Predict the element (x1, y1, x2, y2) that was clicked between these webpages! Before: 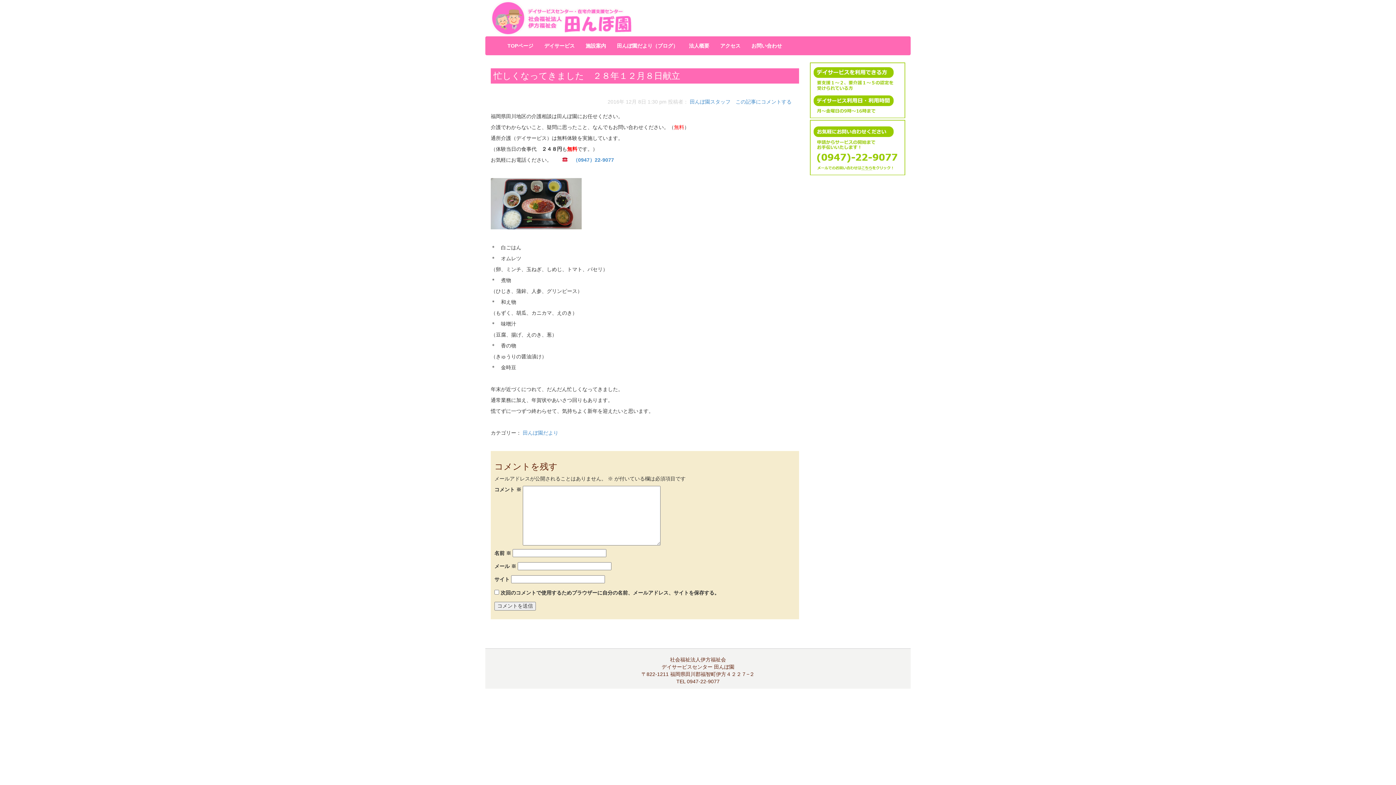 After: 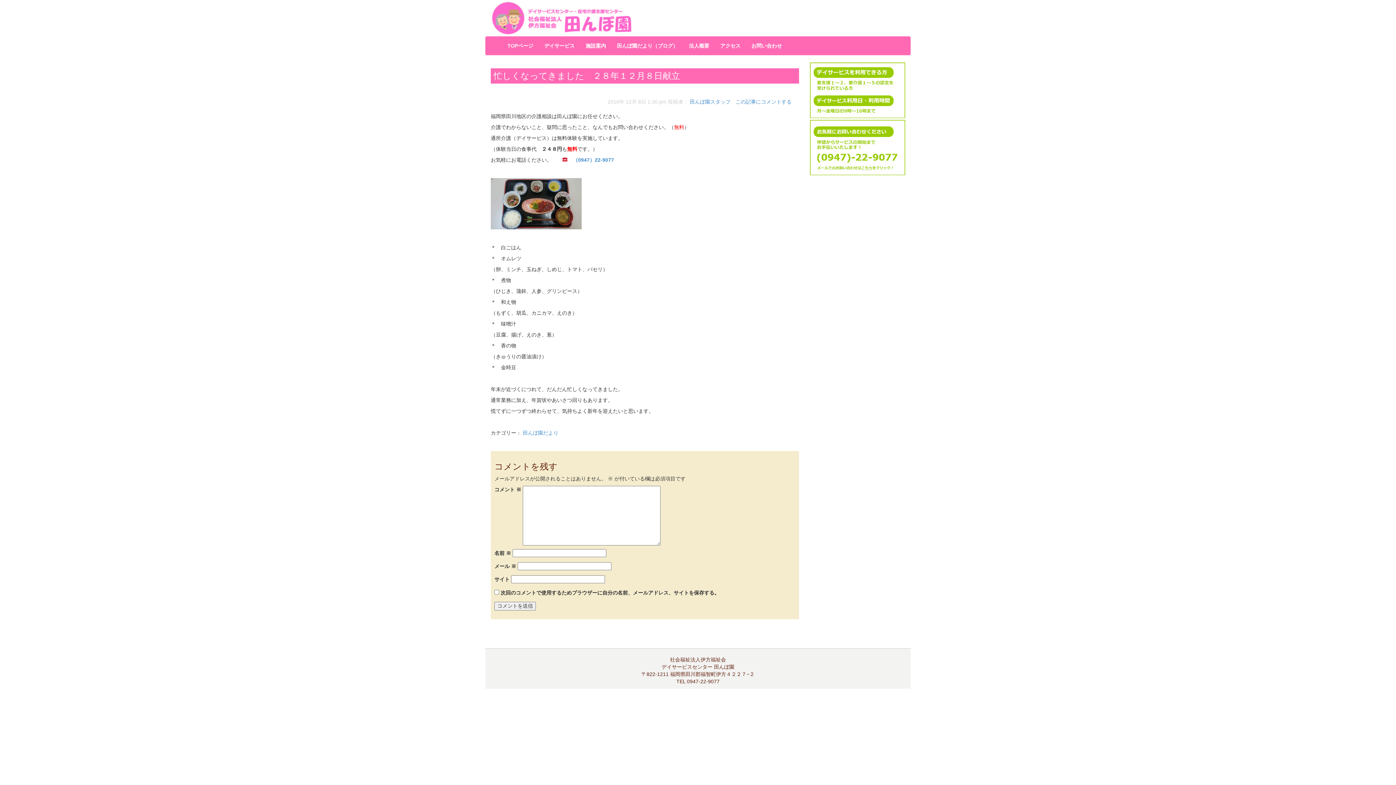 Action: bbox: (735, 98, 791, 104) label: この記事にコメントする